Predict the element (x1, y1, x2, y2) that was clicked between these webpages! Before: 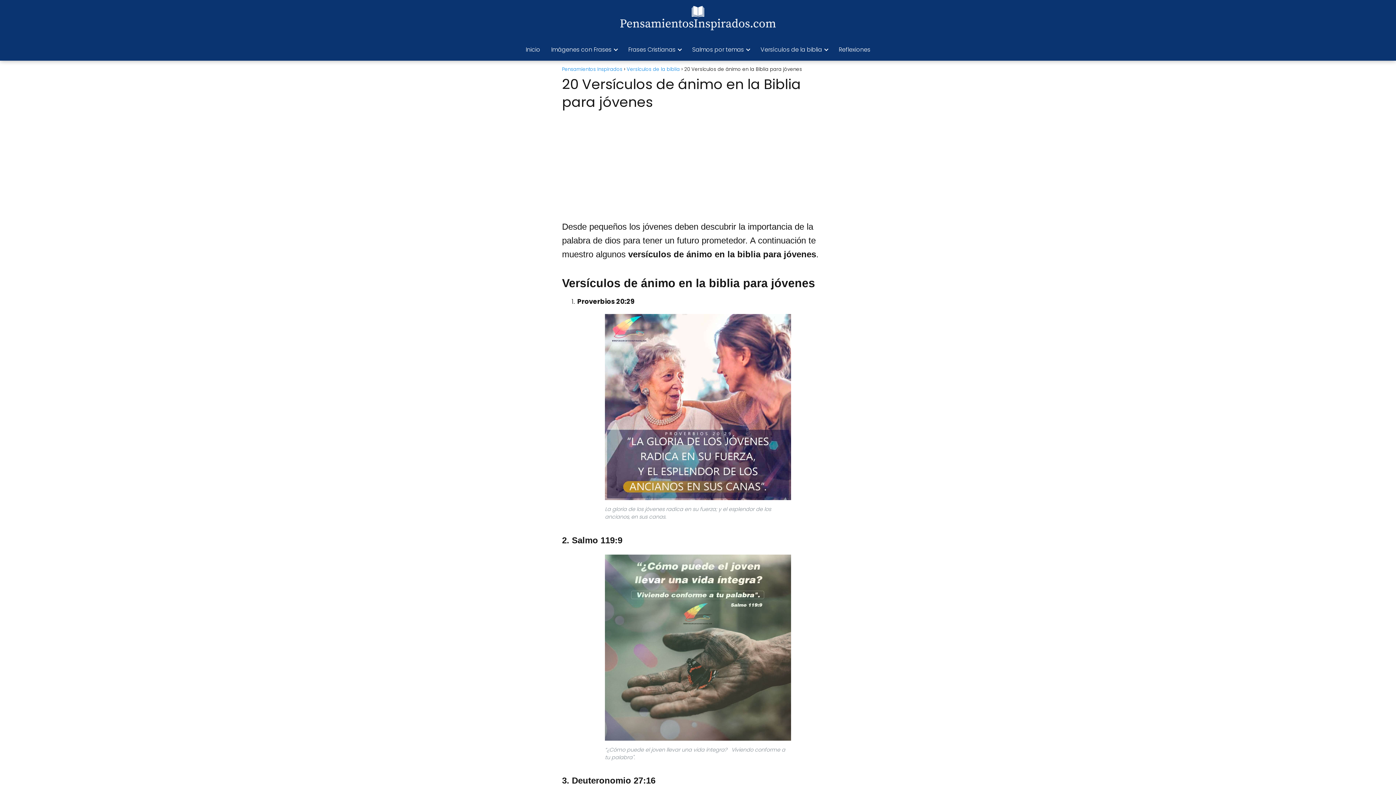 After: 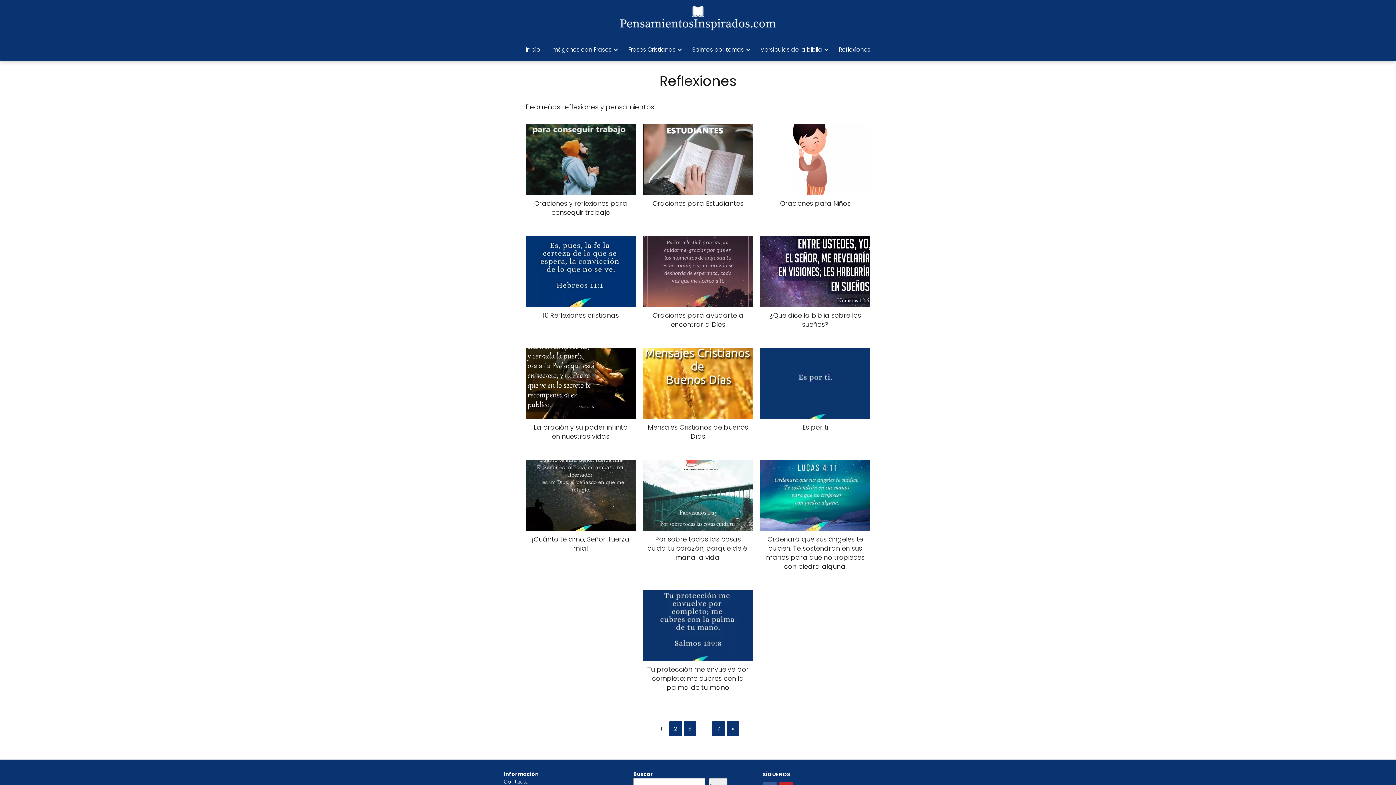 Action: label: Reflexiones bbox: (838, 45, 870, 53)